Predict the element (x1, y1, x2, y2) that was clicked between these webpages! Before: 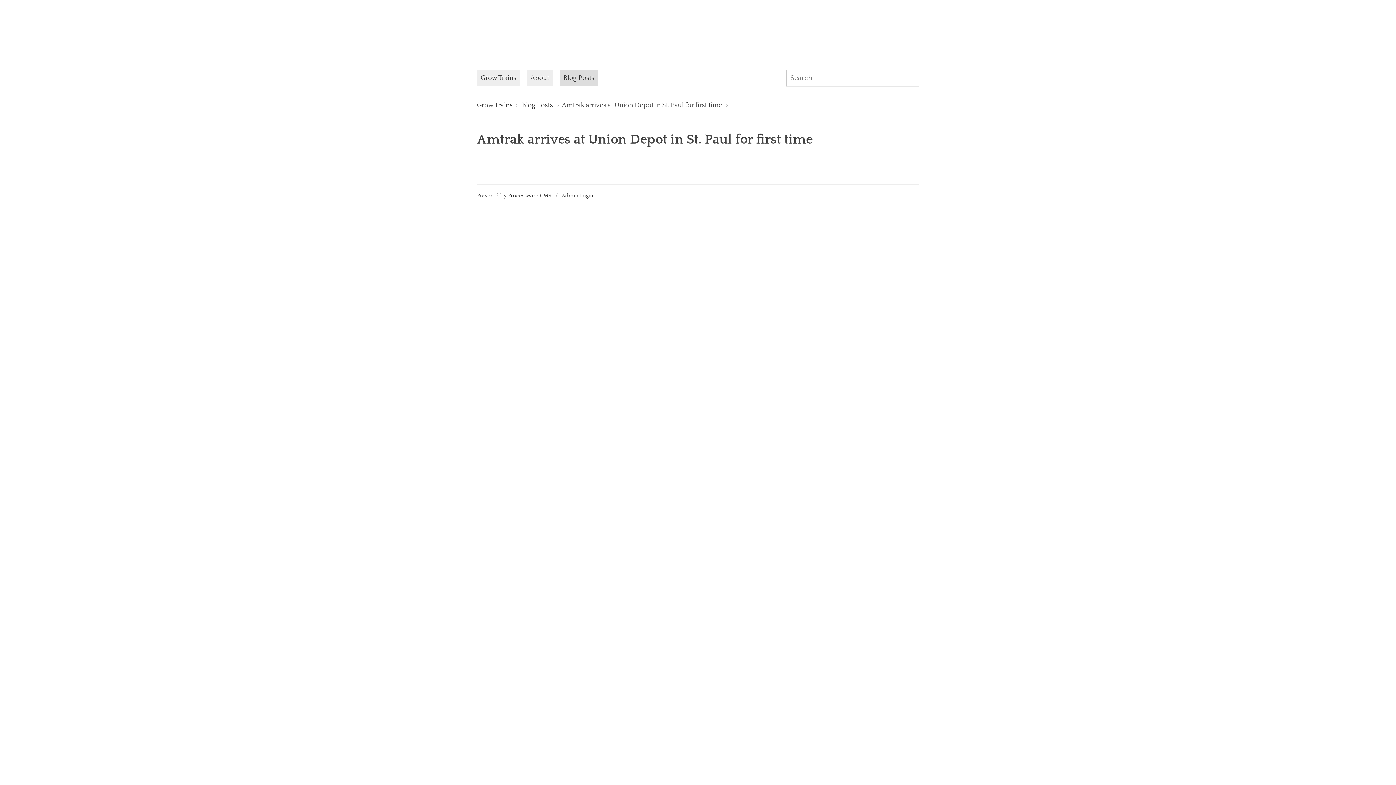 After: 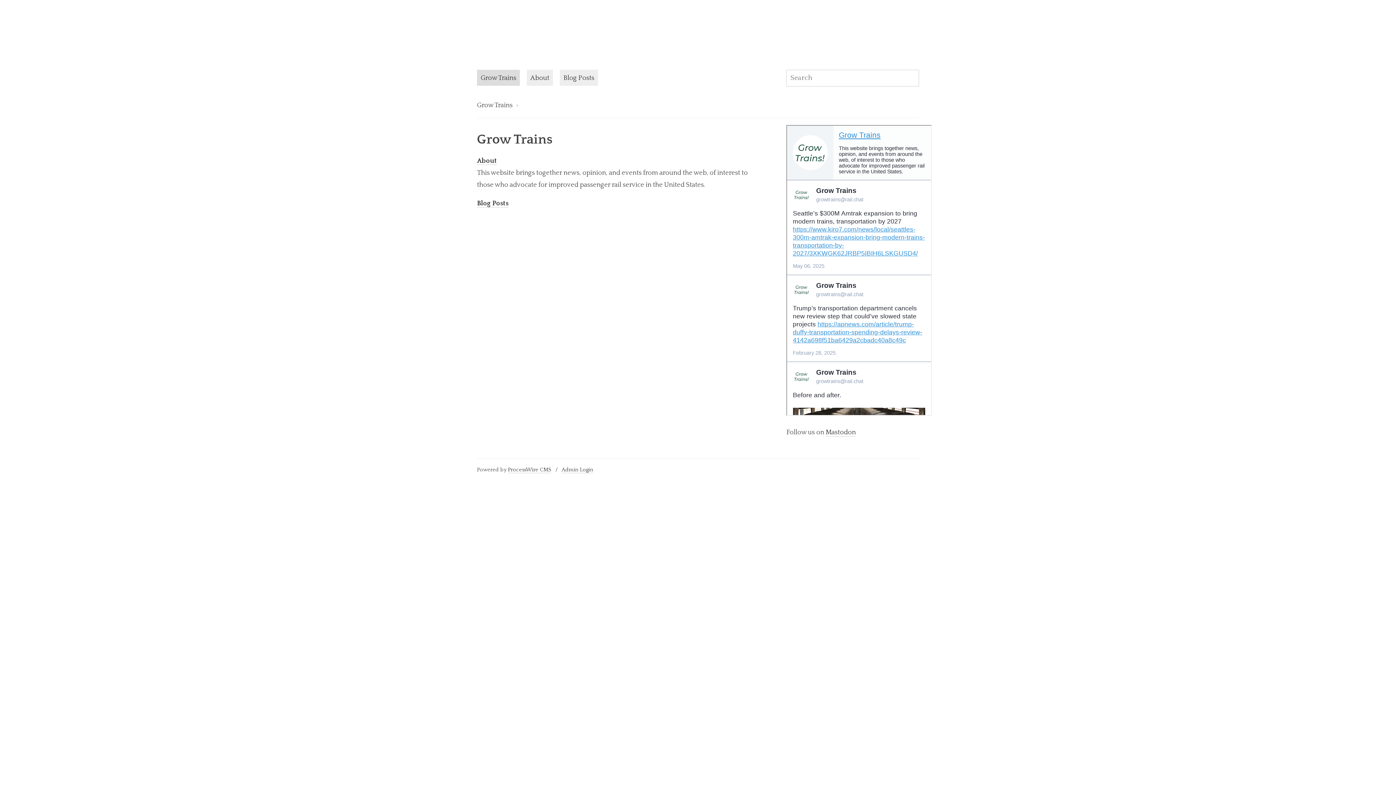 Action: bbox: (477, 69, 520, 85) label: Grow Trains